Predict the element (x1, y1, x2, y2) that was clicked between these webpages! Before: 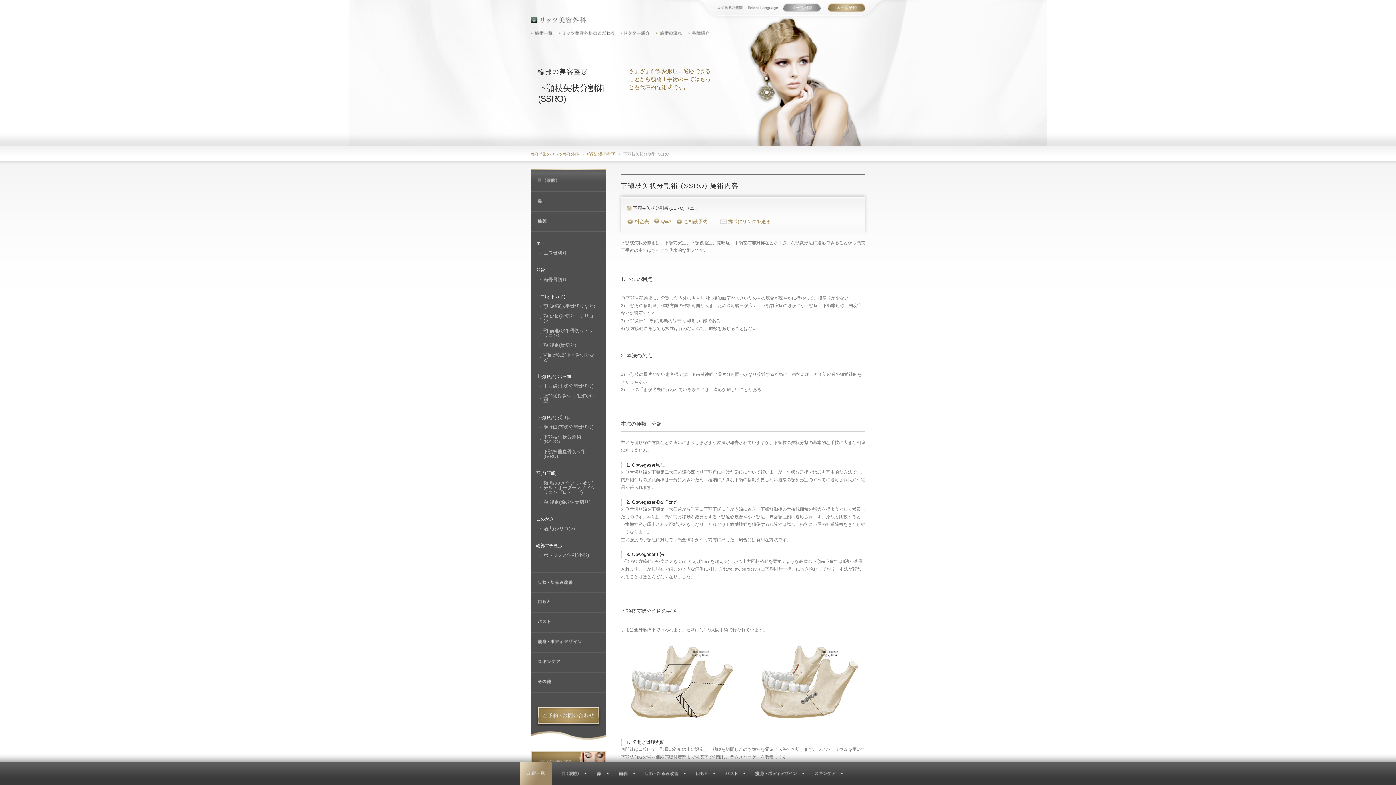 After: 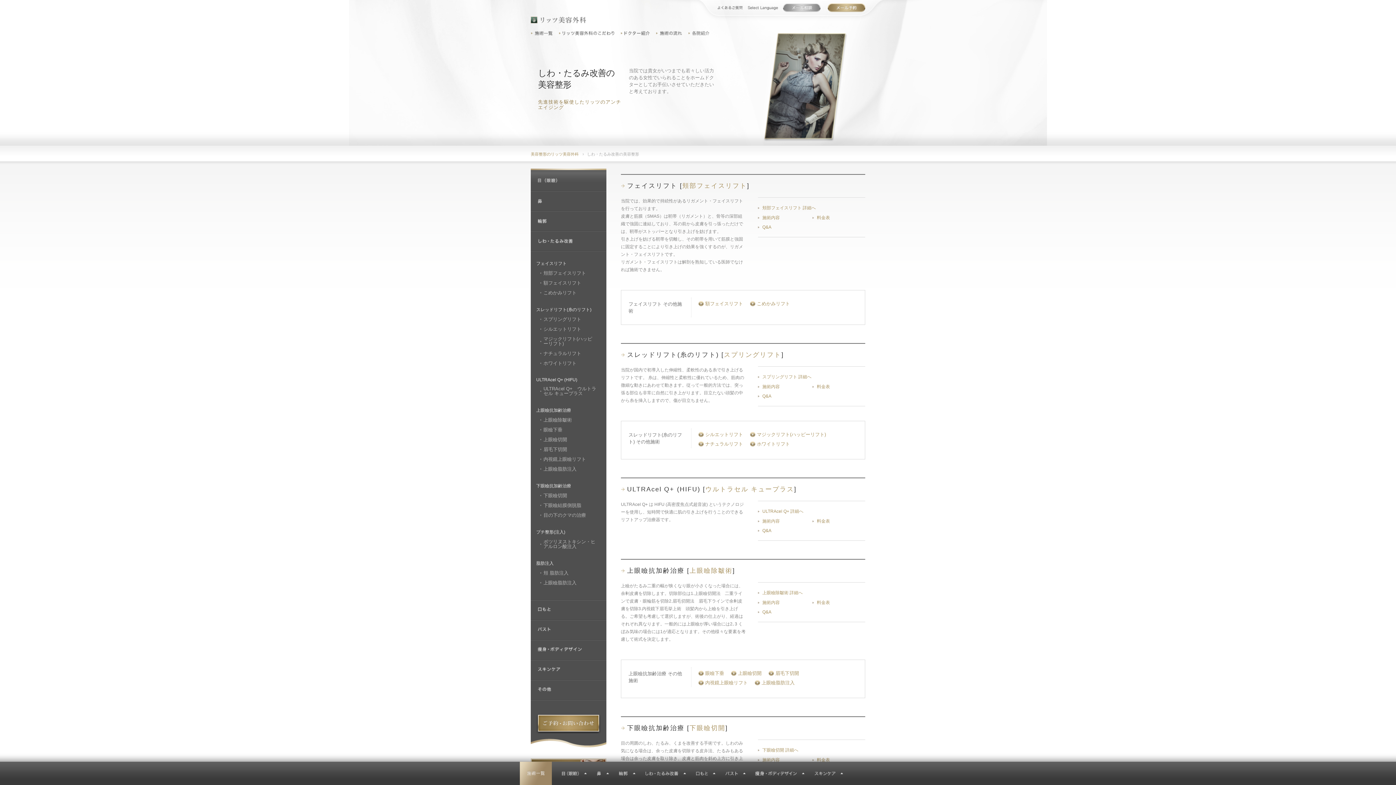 Action: bbox: (641, 768, 681, 779)